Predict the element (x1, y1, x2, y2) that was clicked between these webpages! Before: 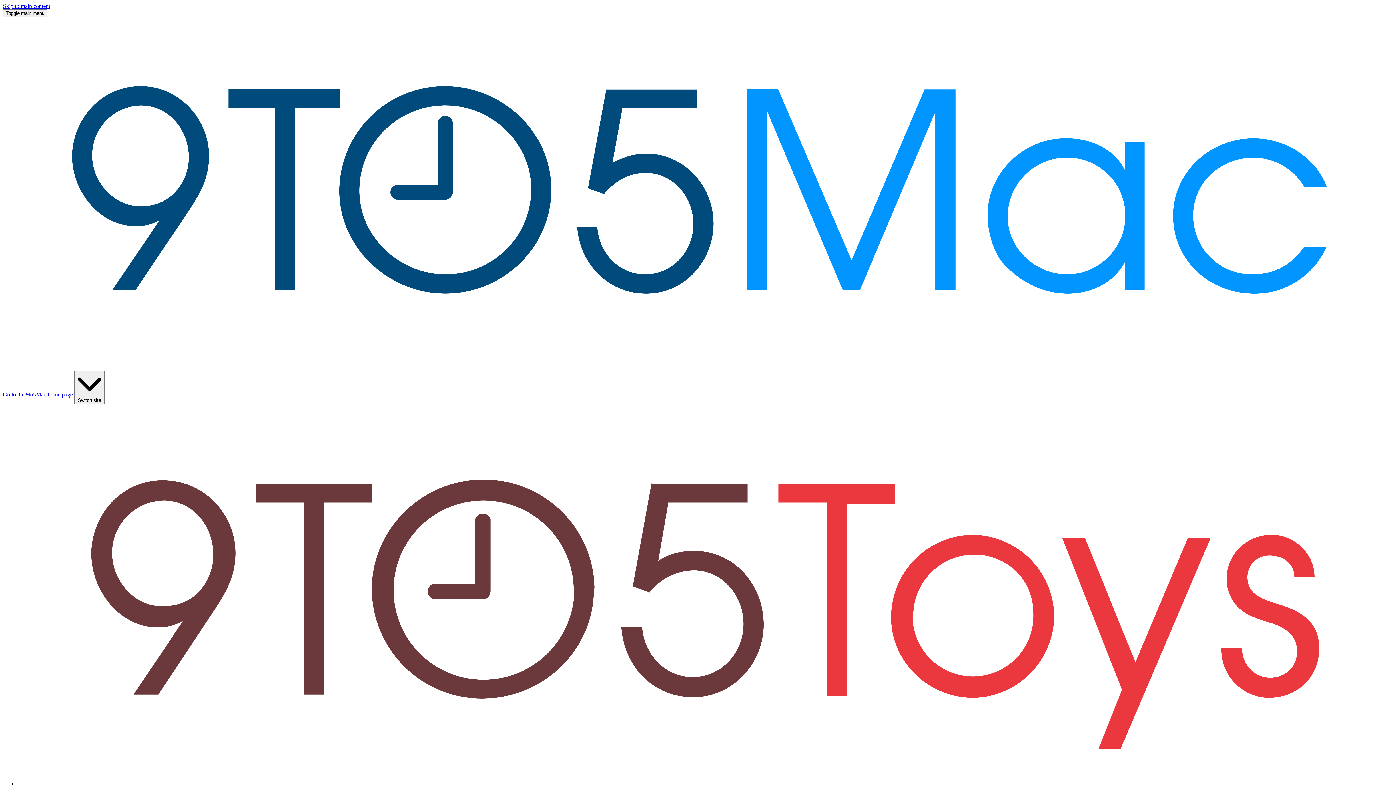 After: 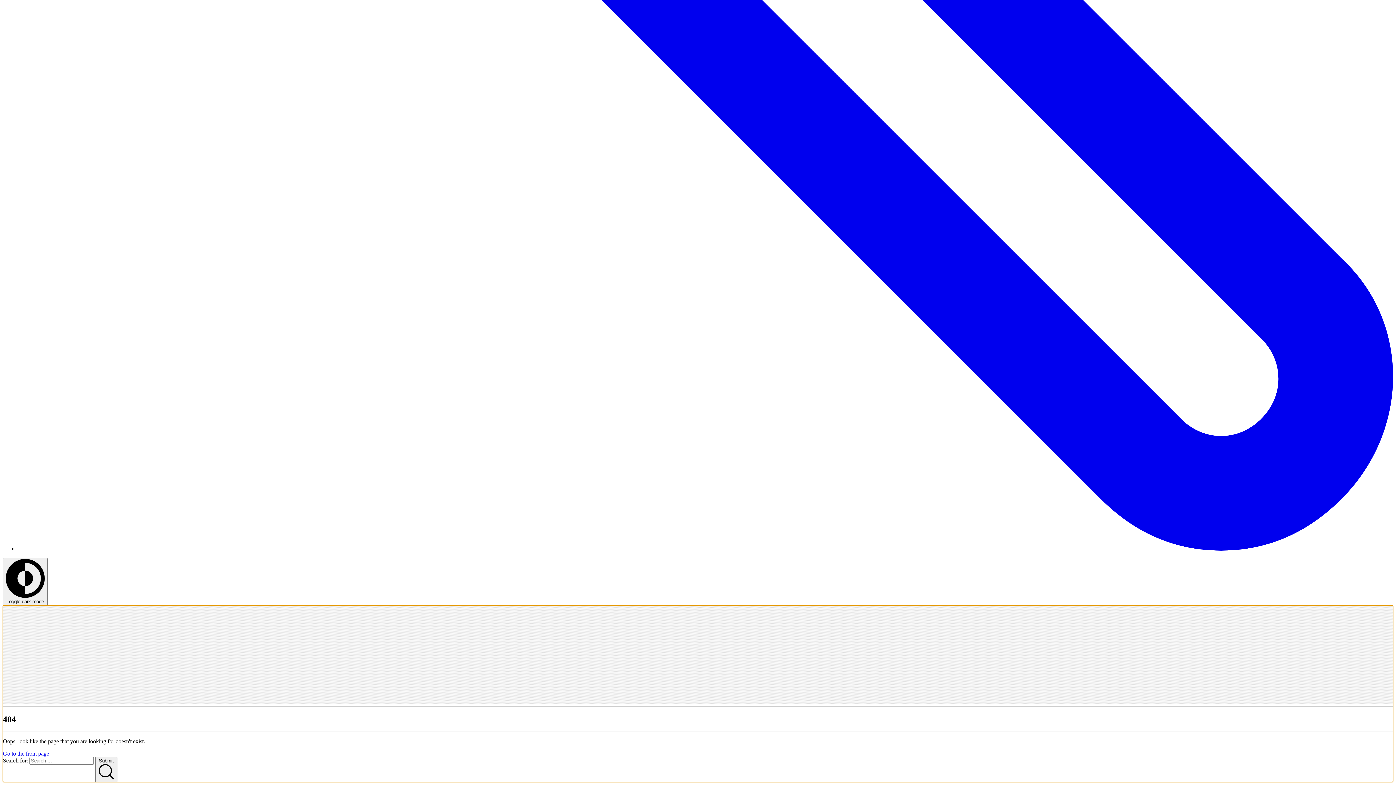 Action: label: Skip to main content bbox: (2, 2, 50, 9)